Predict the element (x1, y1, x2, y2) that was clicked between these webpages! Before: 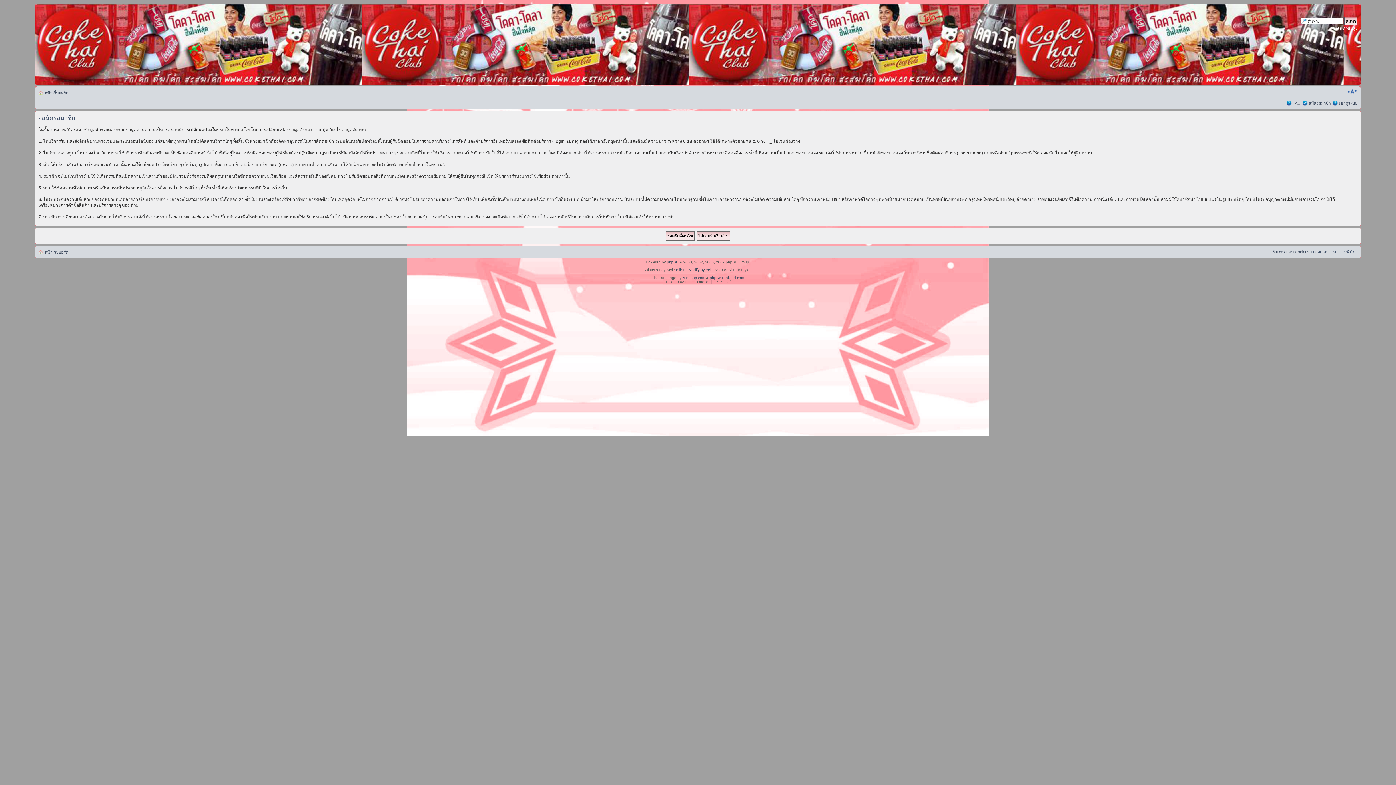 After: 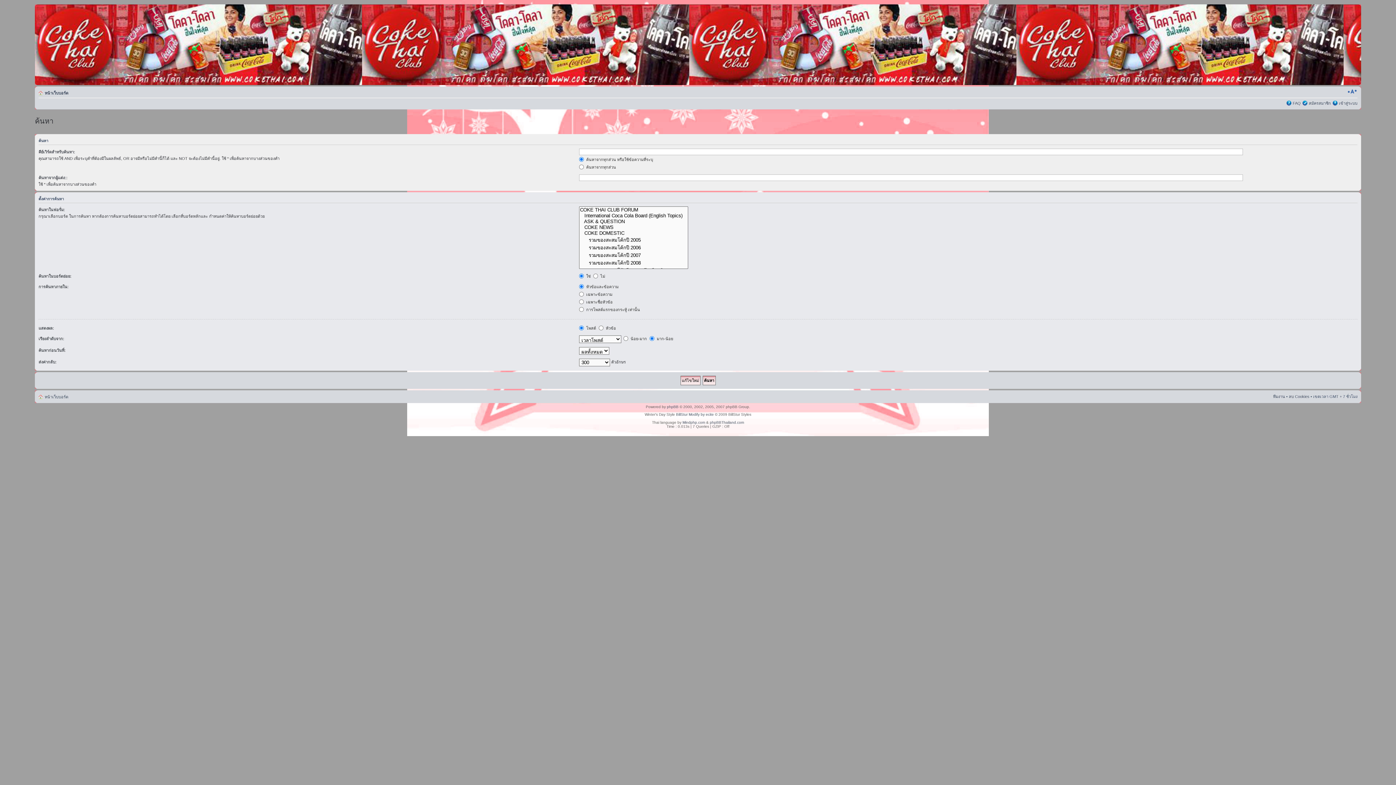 Action: label: การค้นหาขั้นสูง bbox: (1330, 26, 1357, 30)